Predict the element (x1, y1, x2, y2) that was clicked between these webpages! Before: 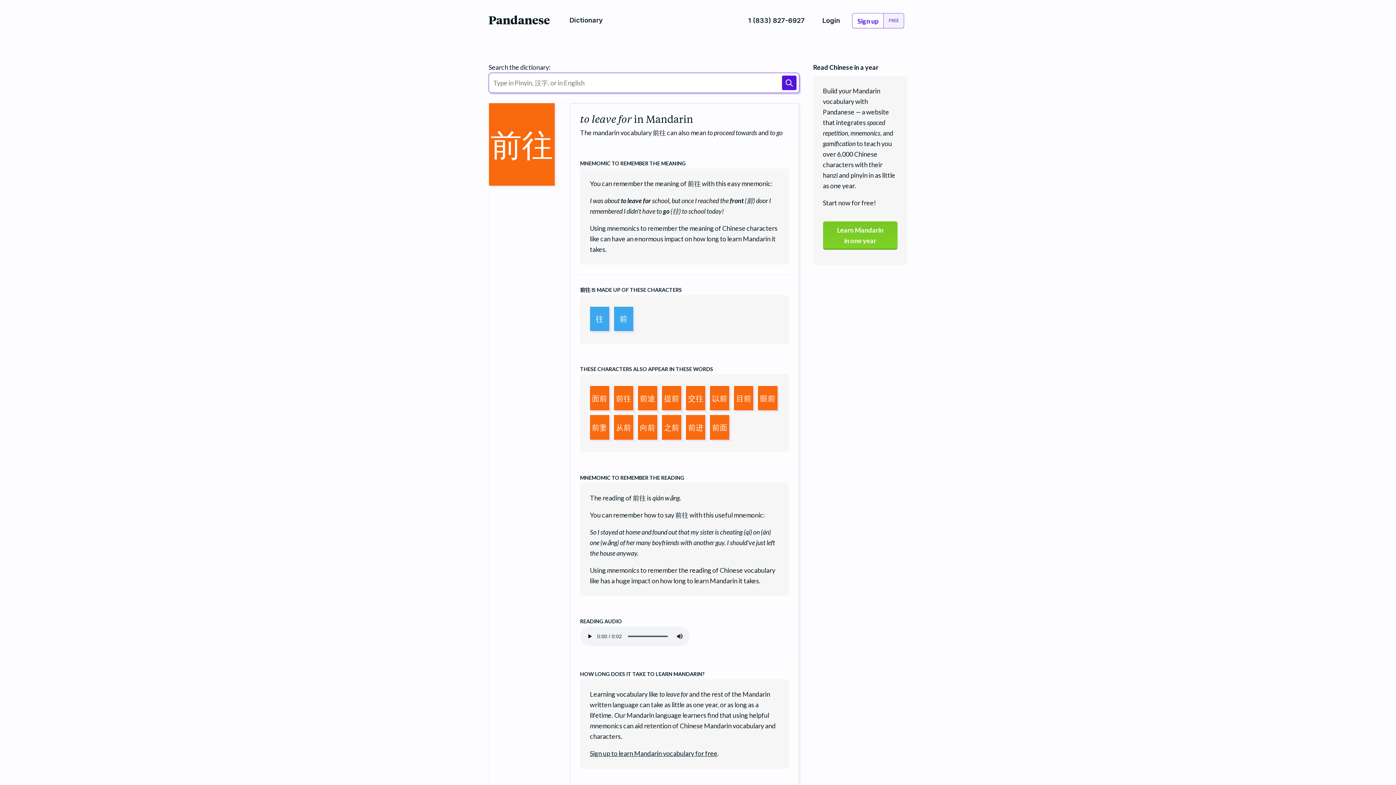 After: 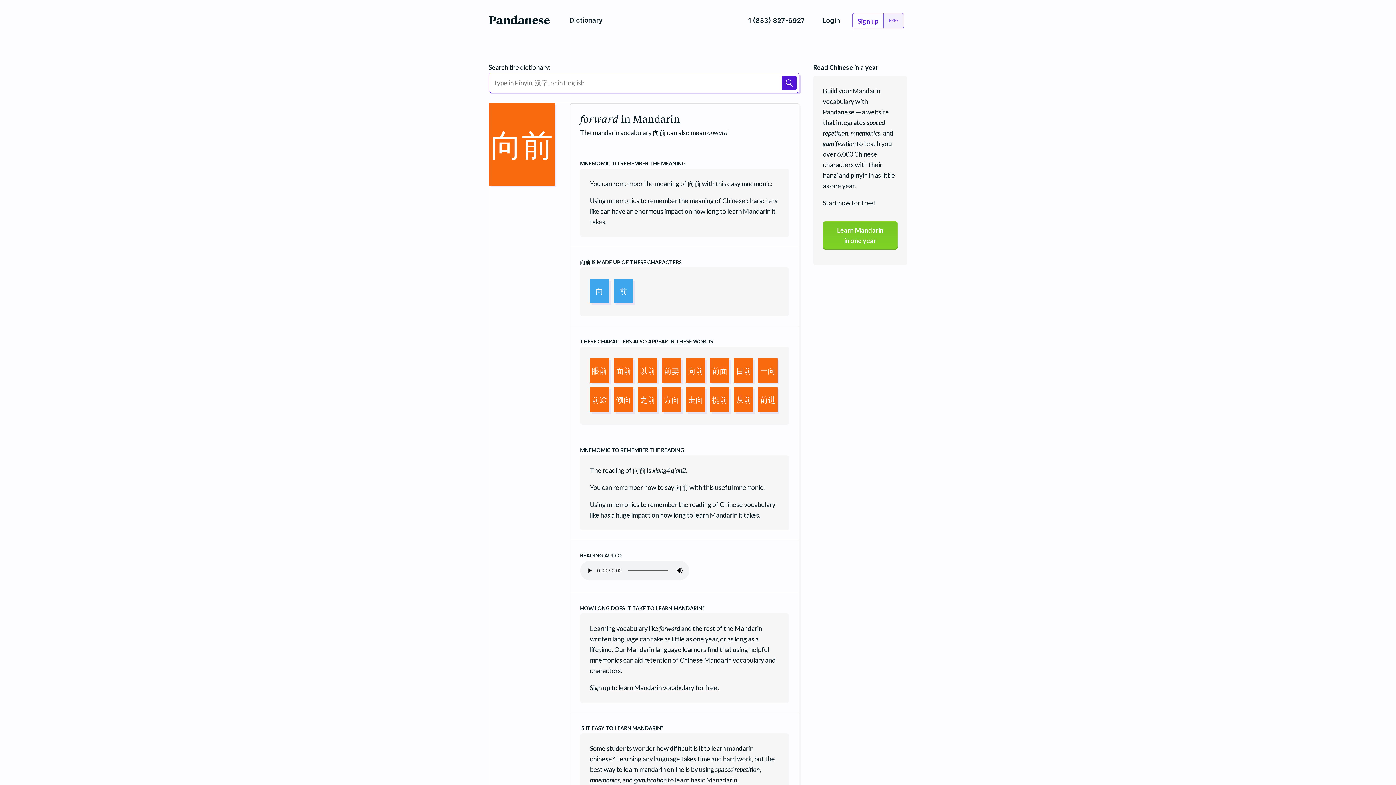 Action: bbox: (638, 415, 658, 441) label: 向前